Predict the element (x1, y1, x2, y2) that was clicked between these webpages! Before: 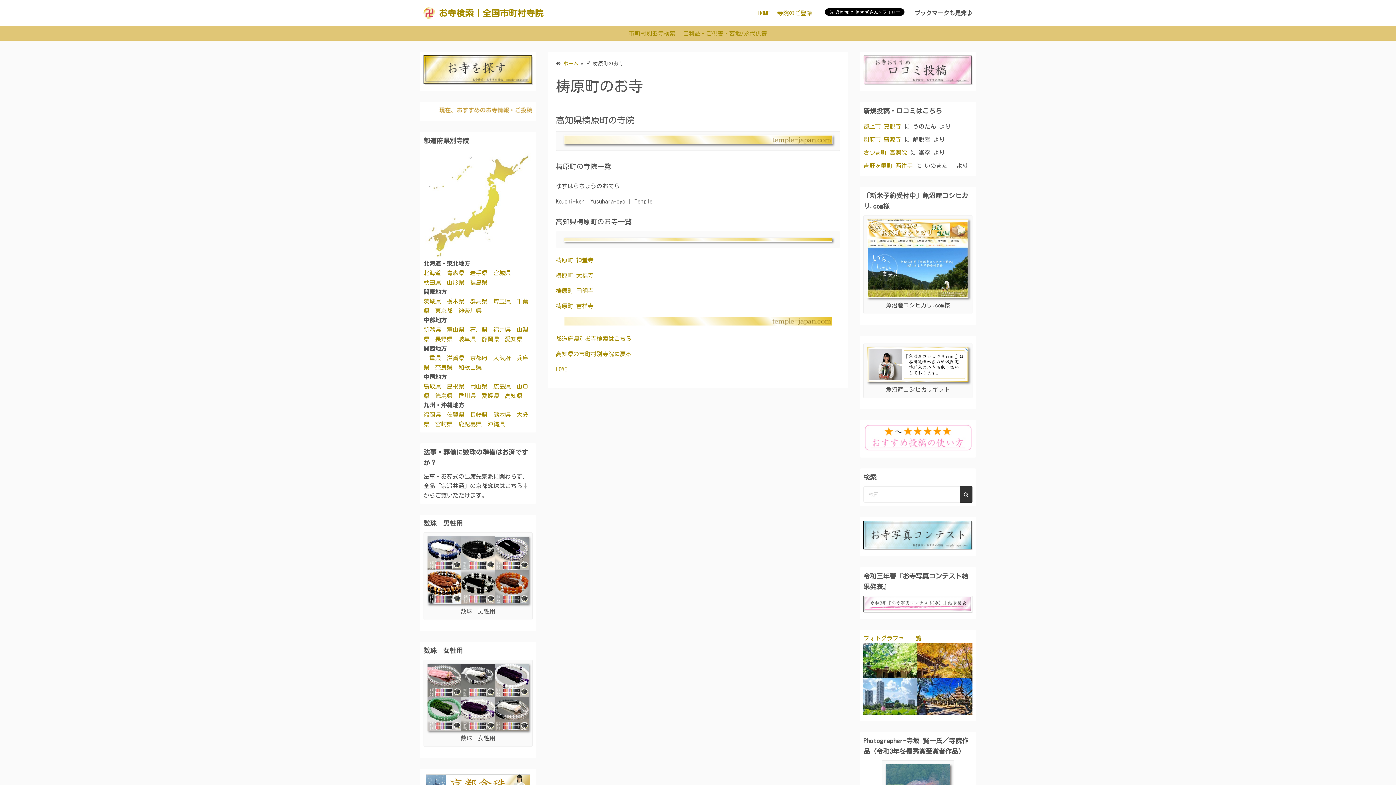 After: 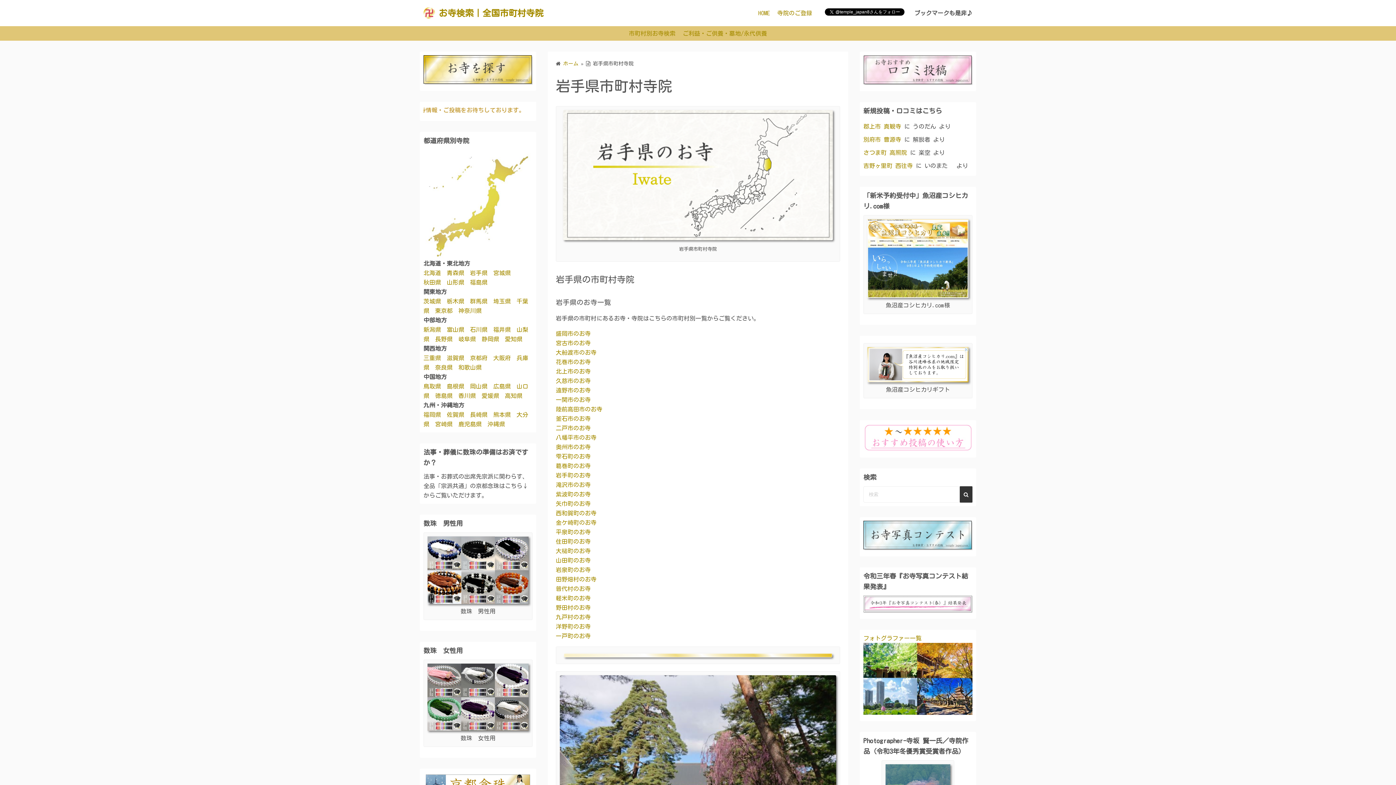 Action: bbox: (470, 270, 487, 276) label: 岩手県